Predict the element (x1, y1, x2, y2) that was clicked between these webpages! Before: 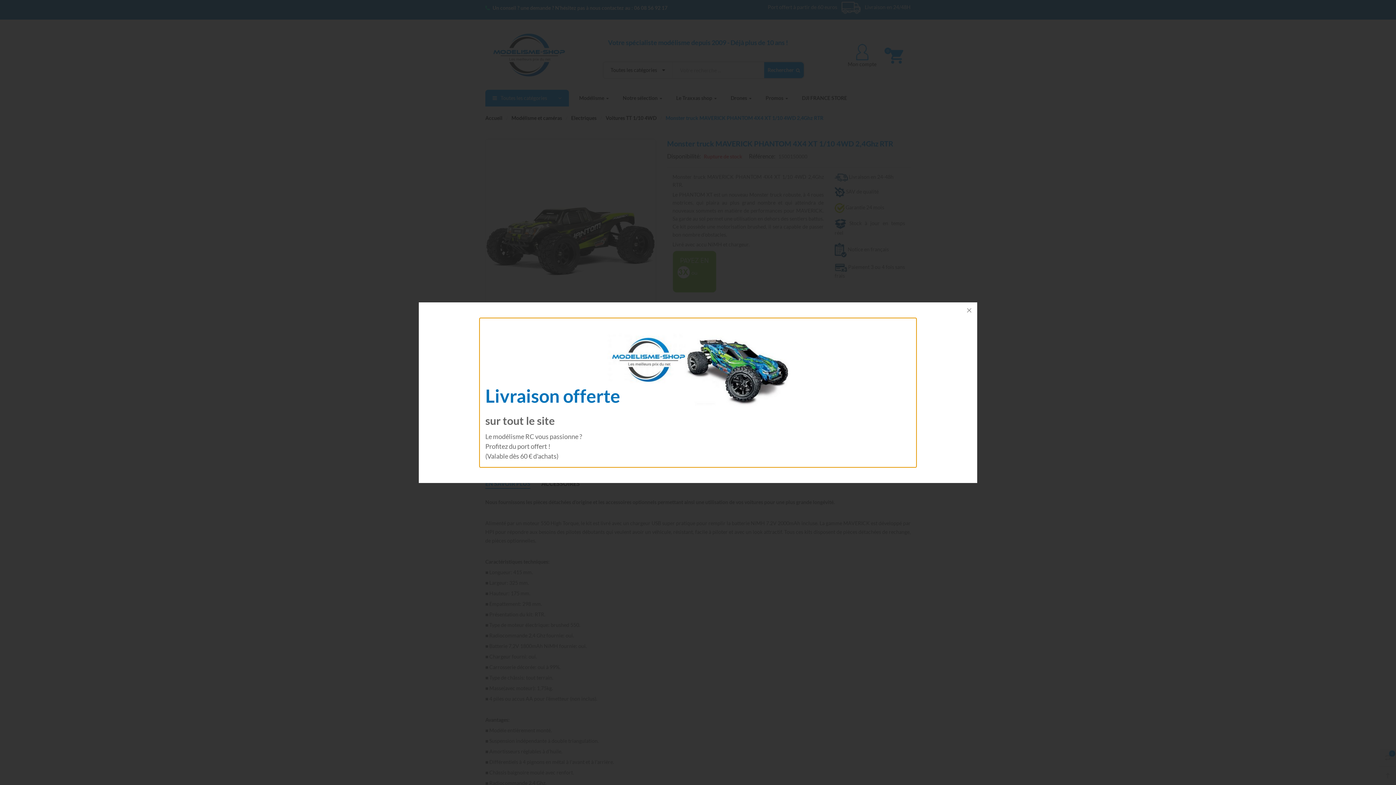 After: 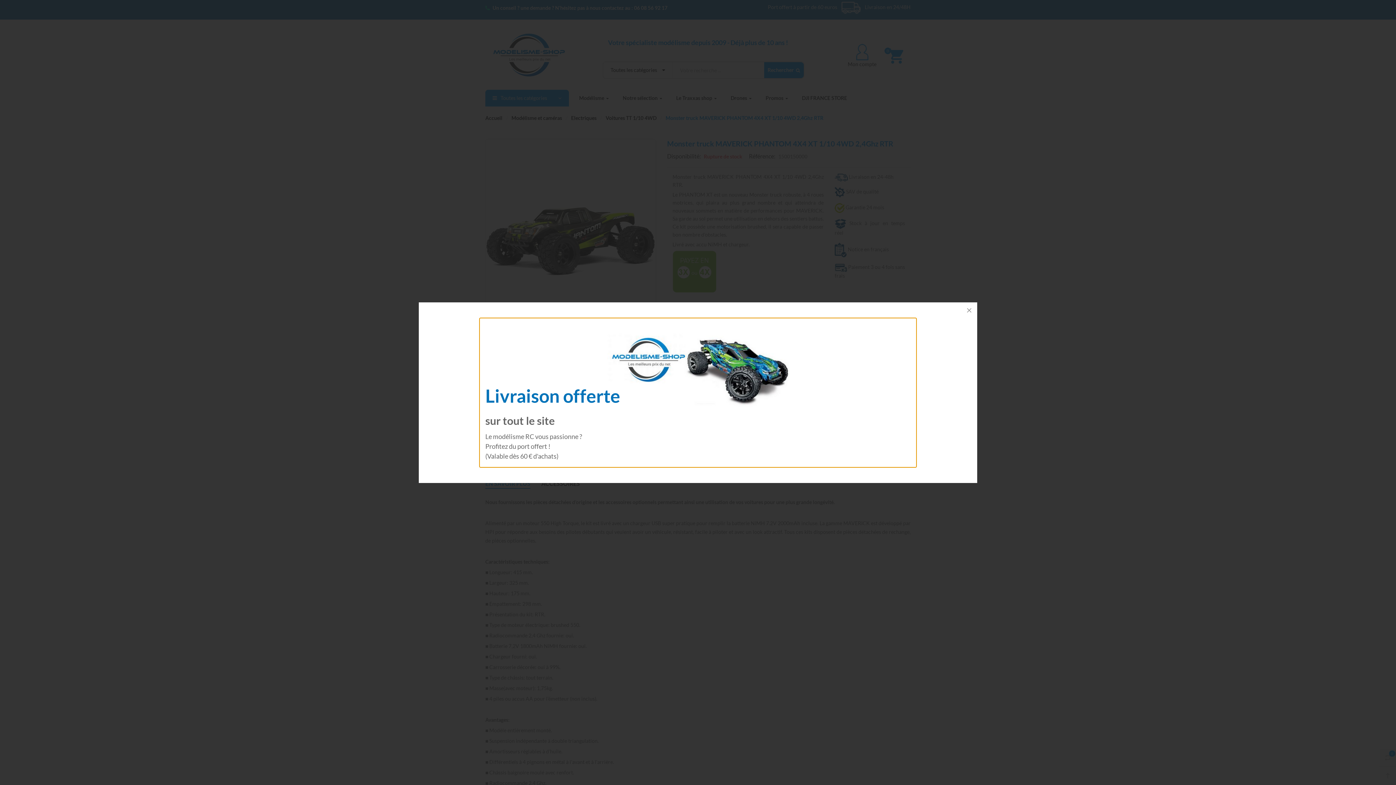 Action: bbox: (434, 318, 961, 467) label: 








Livraison offerte
sur tout le site

Le modélisme RC vous passionne ?
Profitez du port offert !
(Valable dès 60 € d'achats)